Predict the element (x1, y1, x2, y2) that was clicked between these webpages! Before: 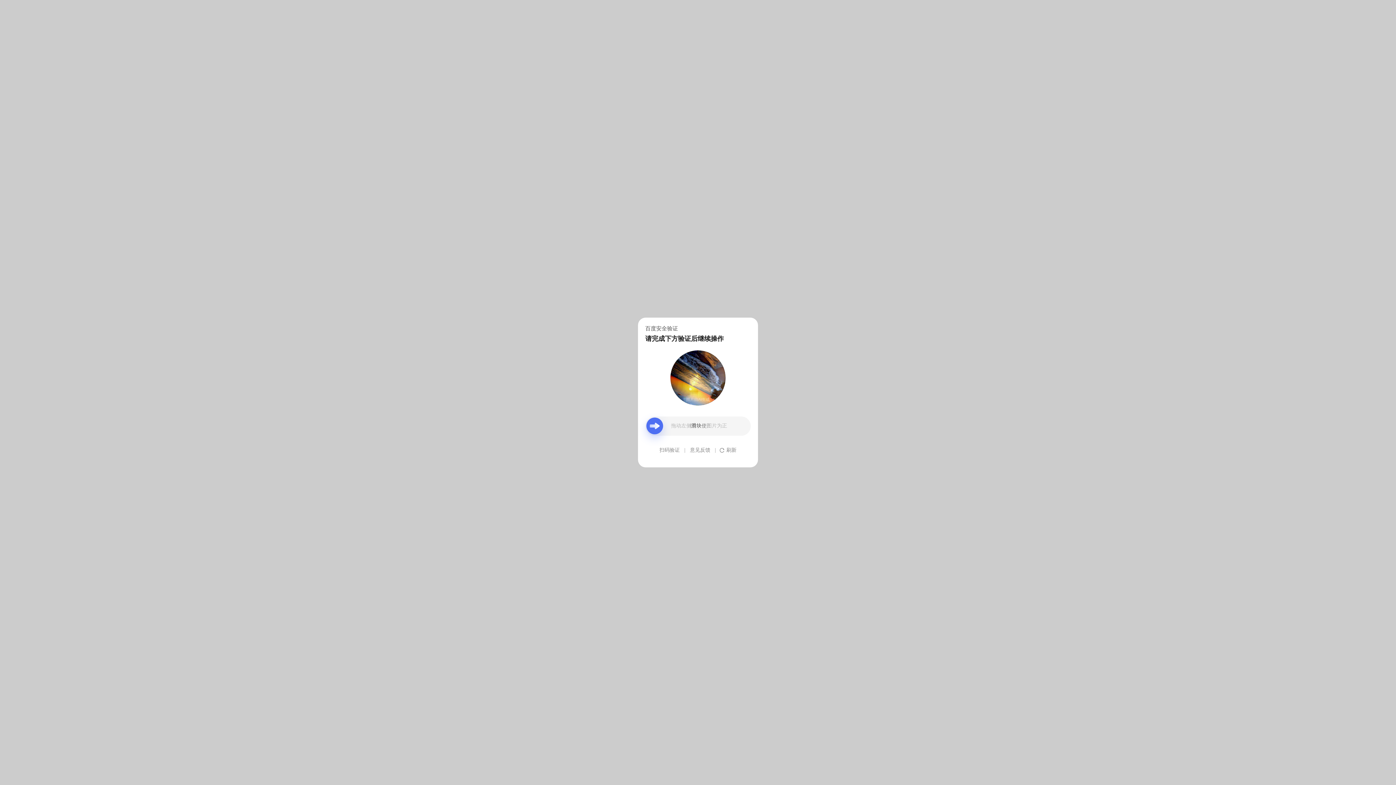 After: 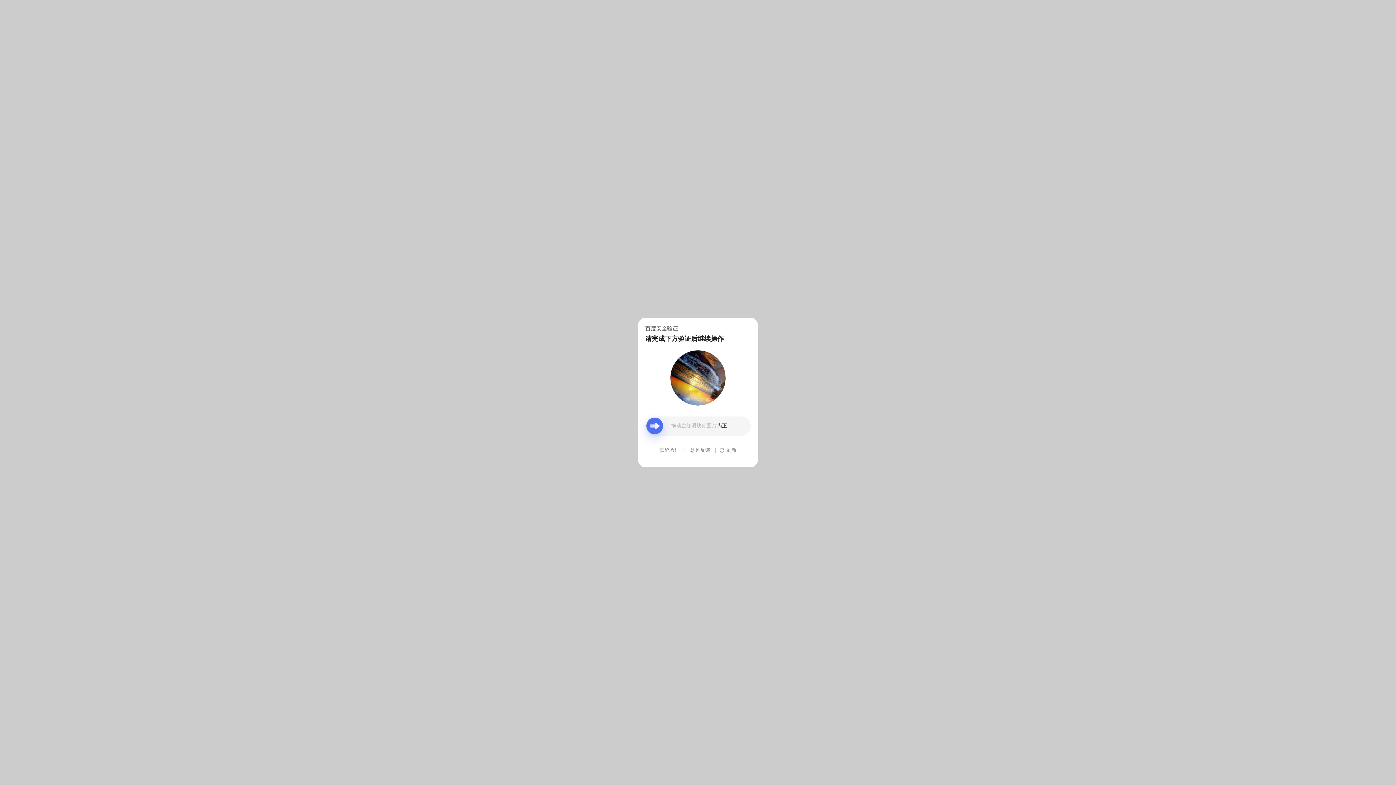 Action: label: 意见反馈 bbox: (690, 439, 710, 461)